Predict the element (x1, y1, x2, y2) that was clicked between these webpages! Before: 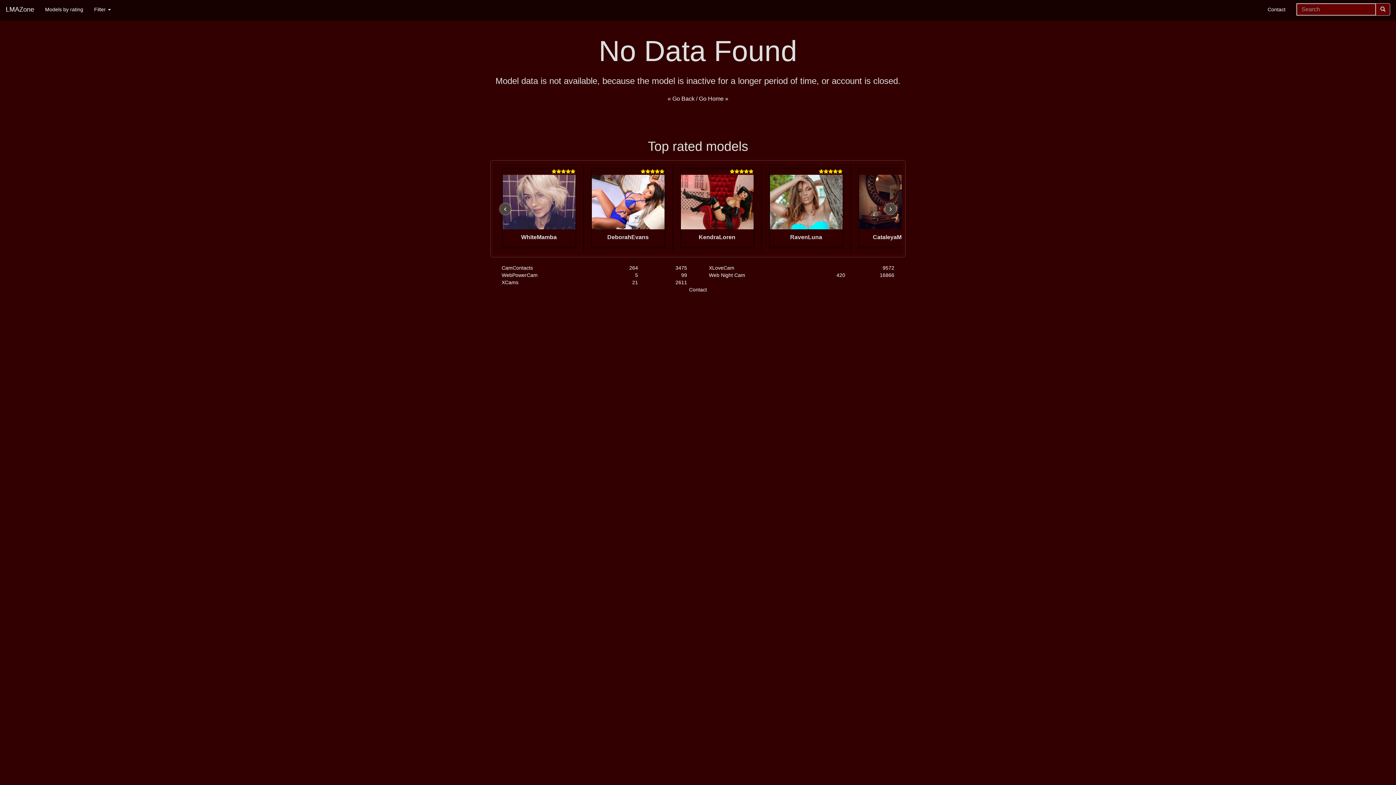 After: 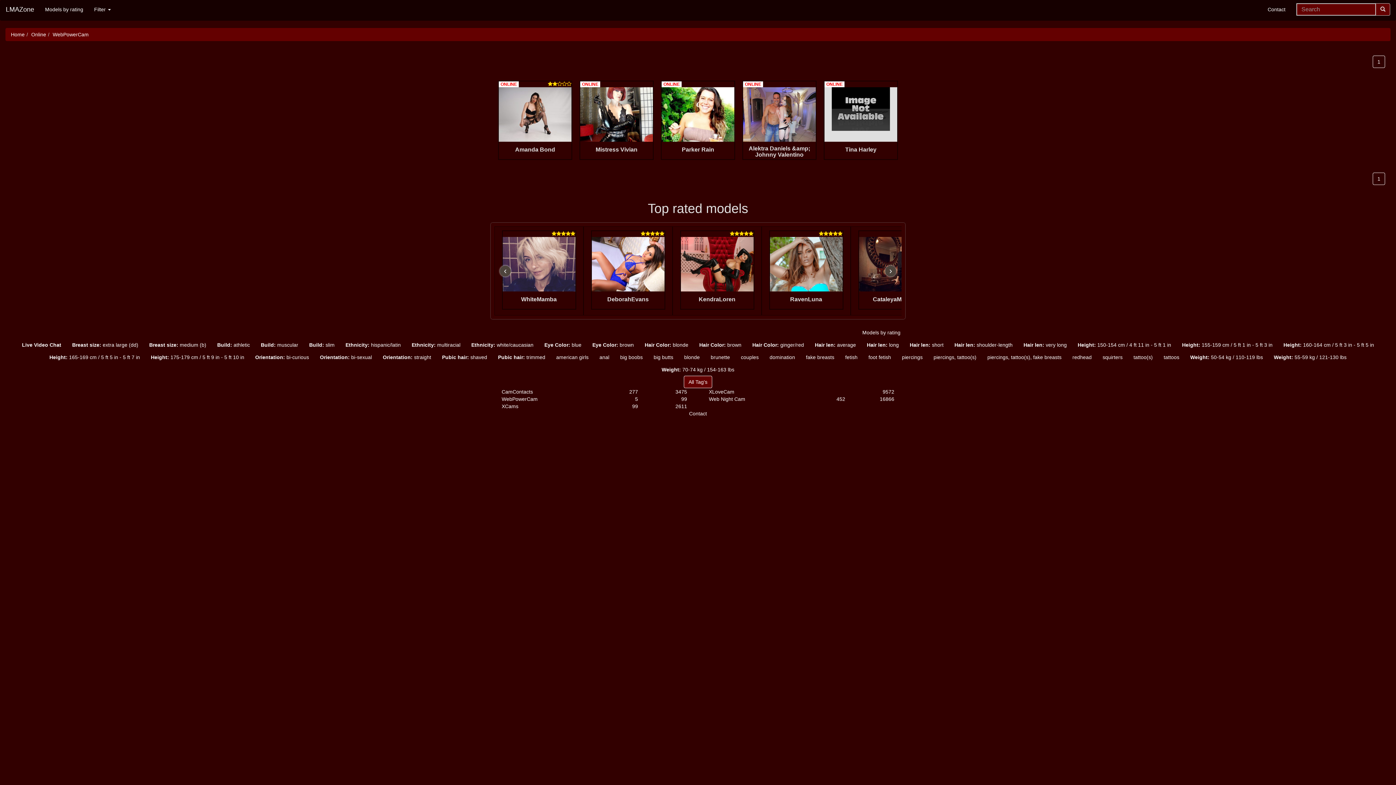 Action: label: 5 bbox: (635, 272, 638, 278)